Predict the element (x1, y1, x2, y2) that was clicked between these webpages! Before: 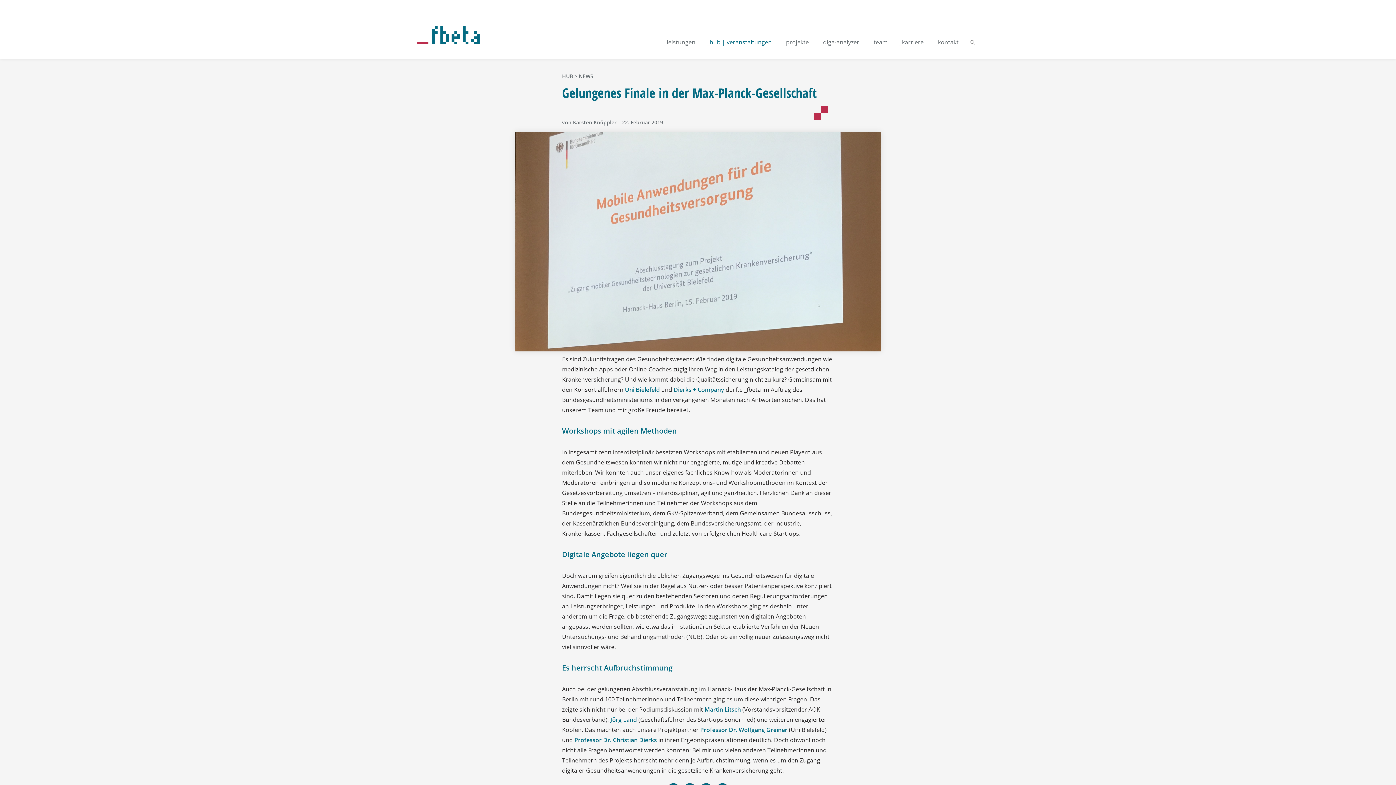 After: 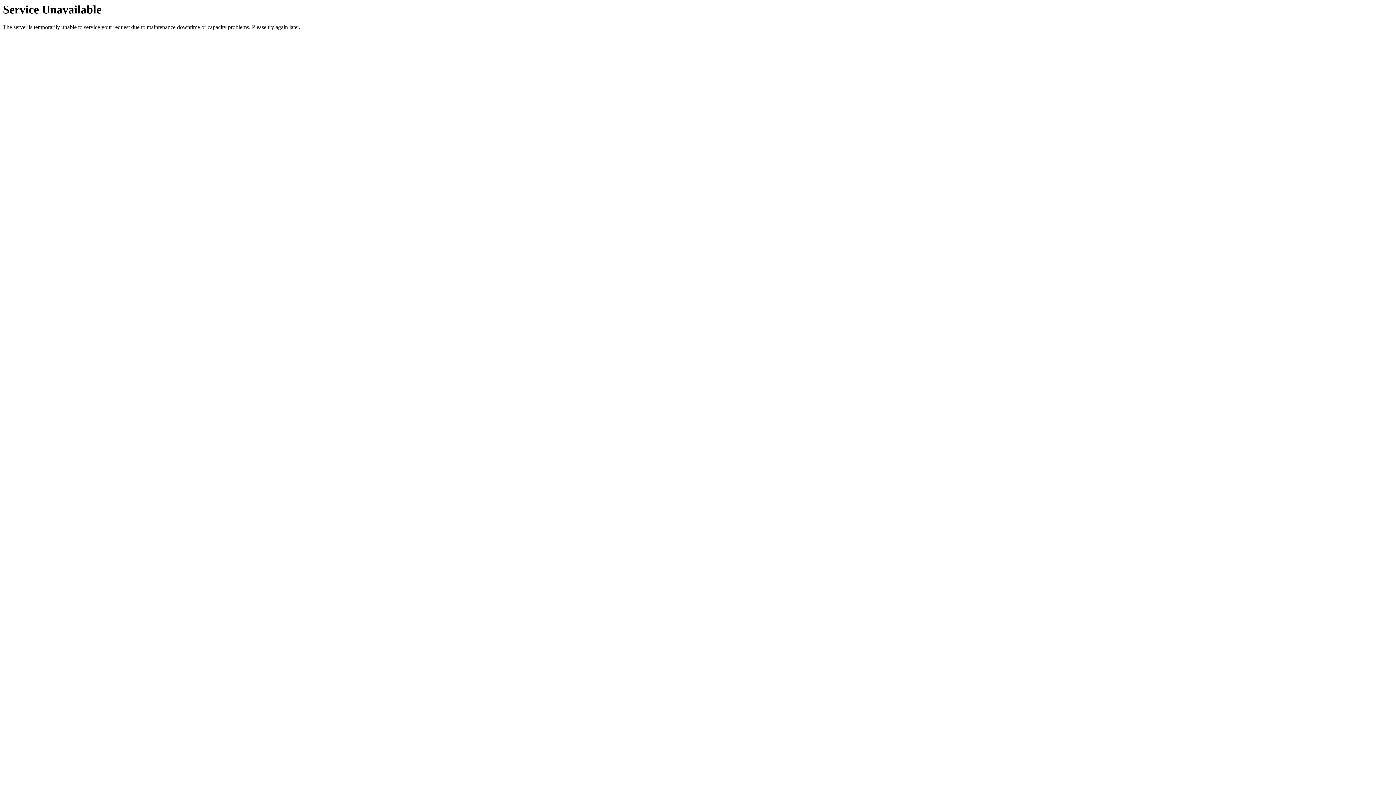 Action: bbox: (871, 36, 899, 47) label: team